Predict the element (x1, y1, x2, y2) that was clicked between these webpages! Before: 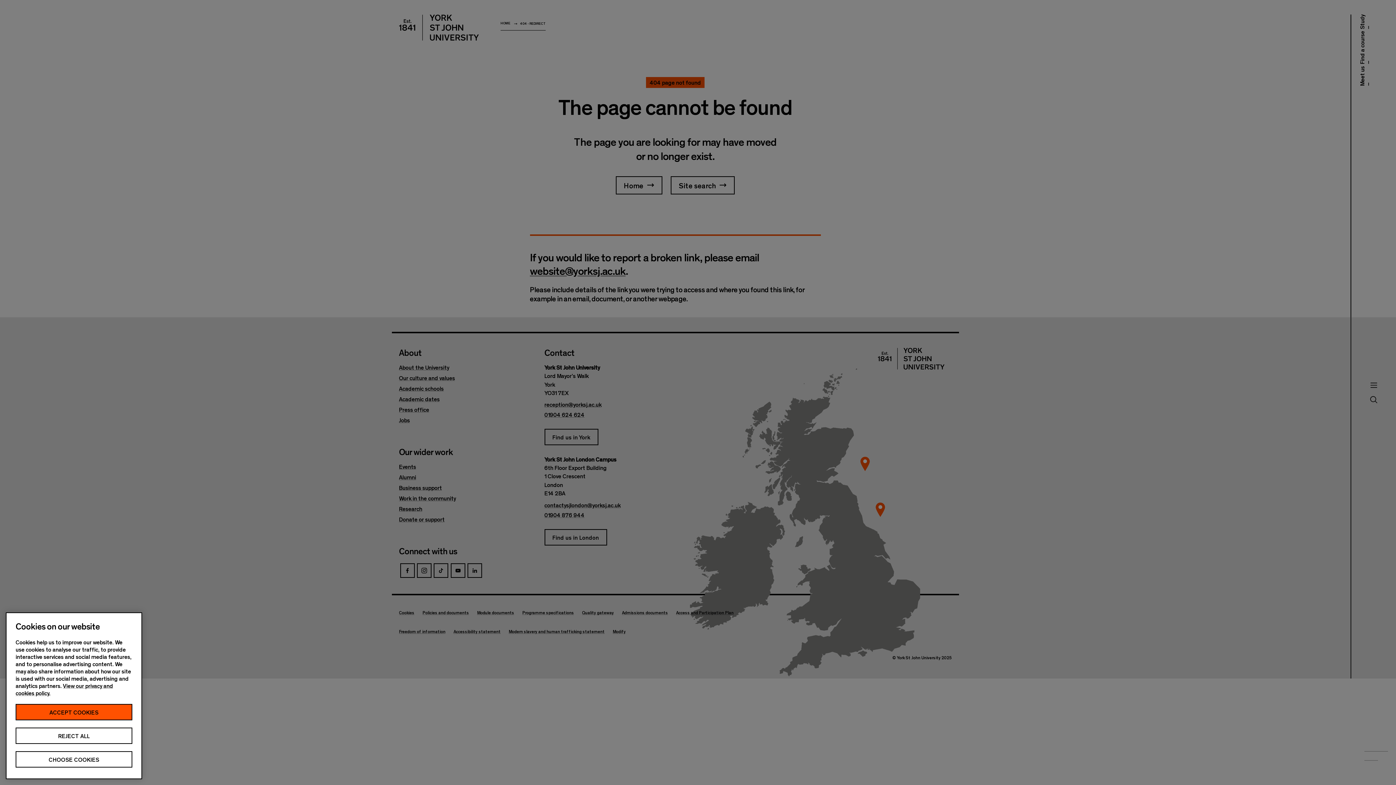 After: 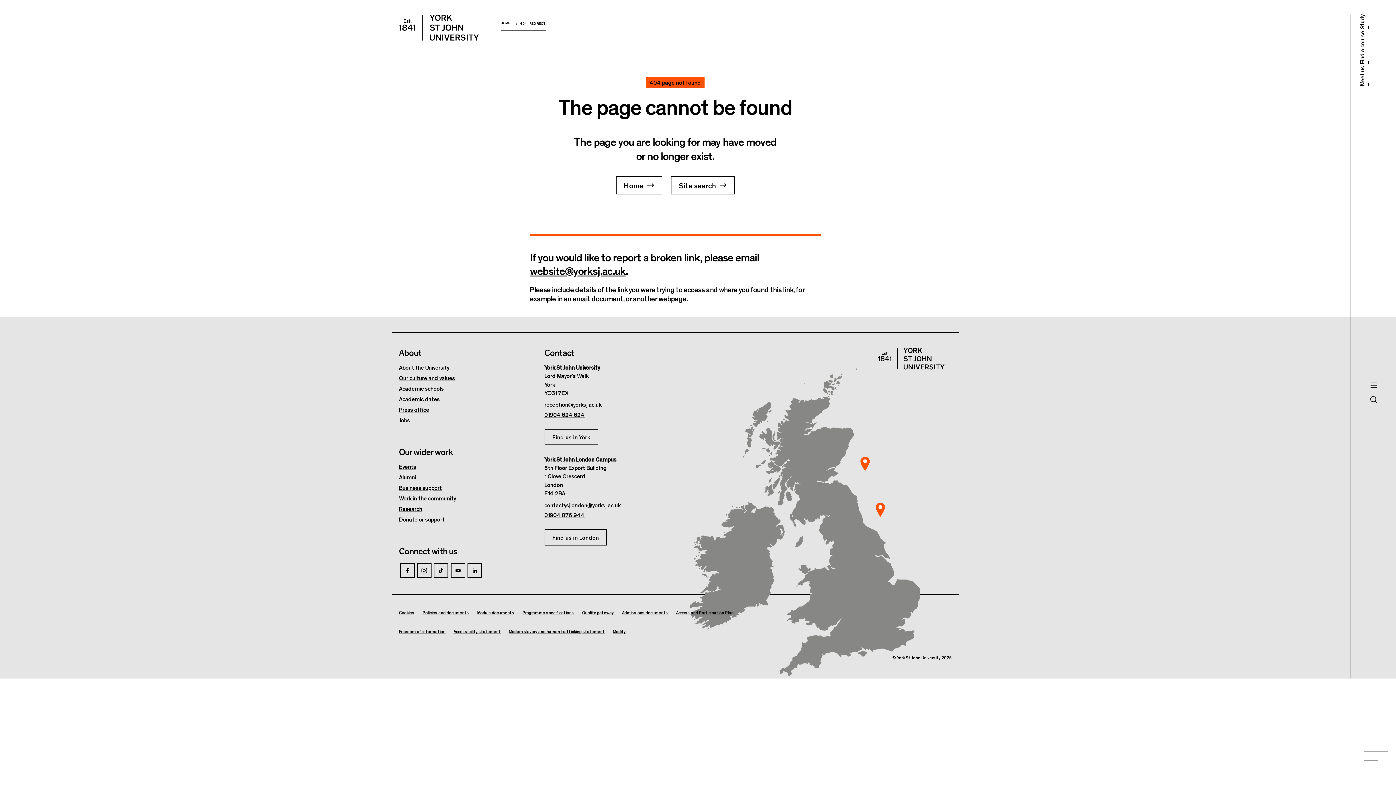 Action: label: ACCEPT COOKIES bbox: (15, 704, 132, 720)